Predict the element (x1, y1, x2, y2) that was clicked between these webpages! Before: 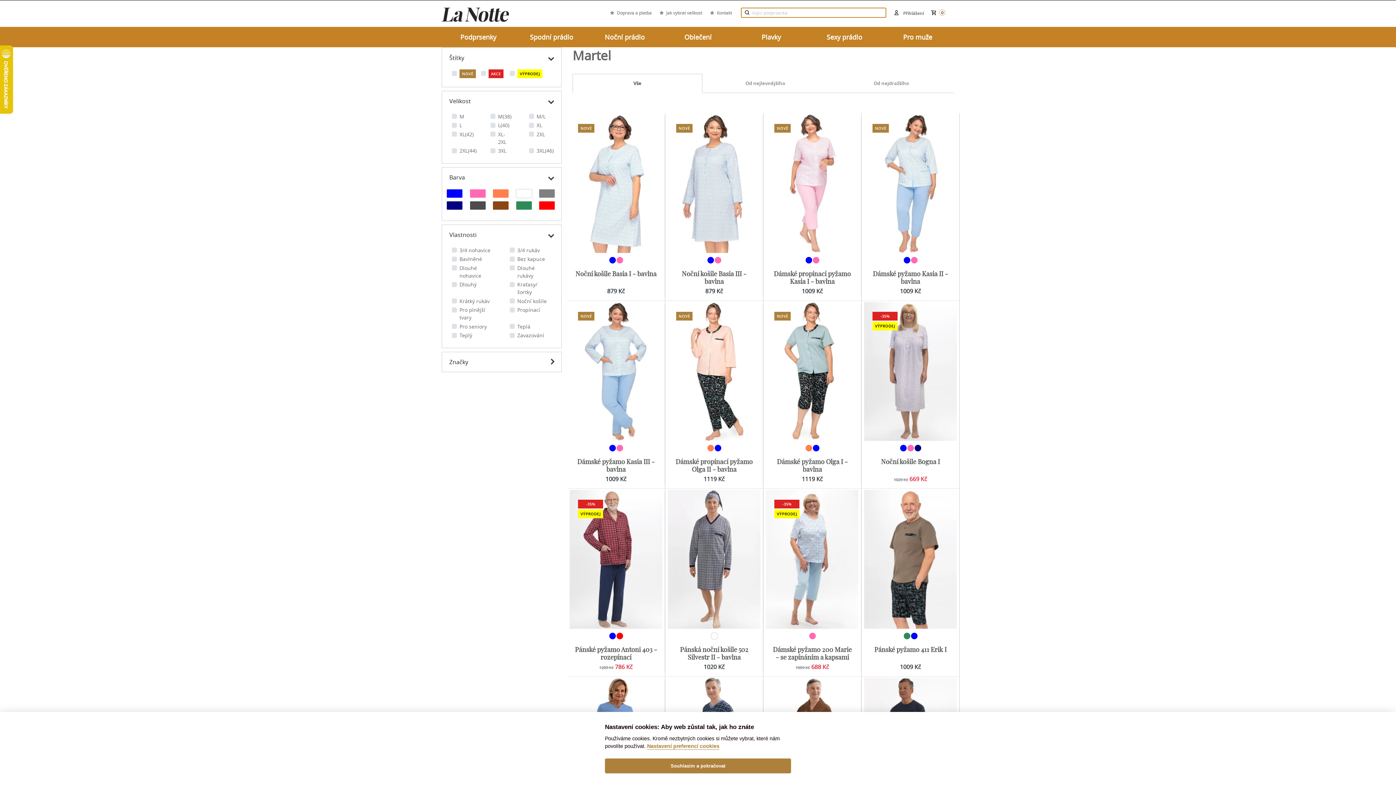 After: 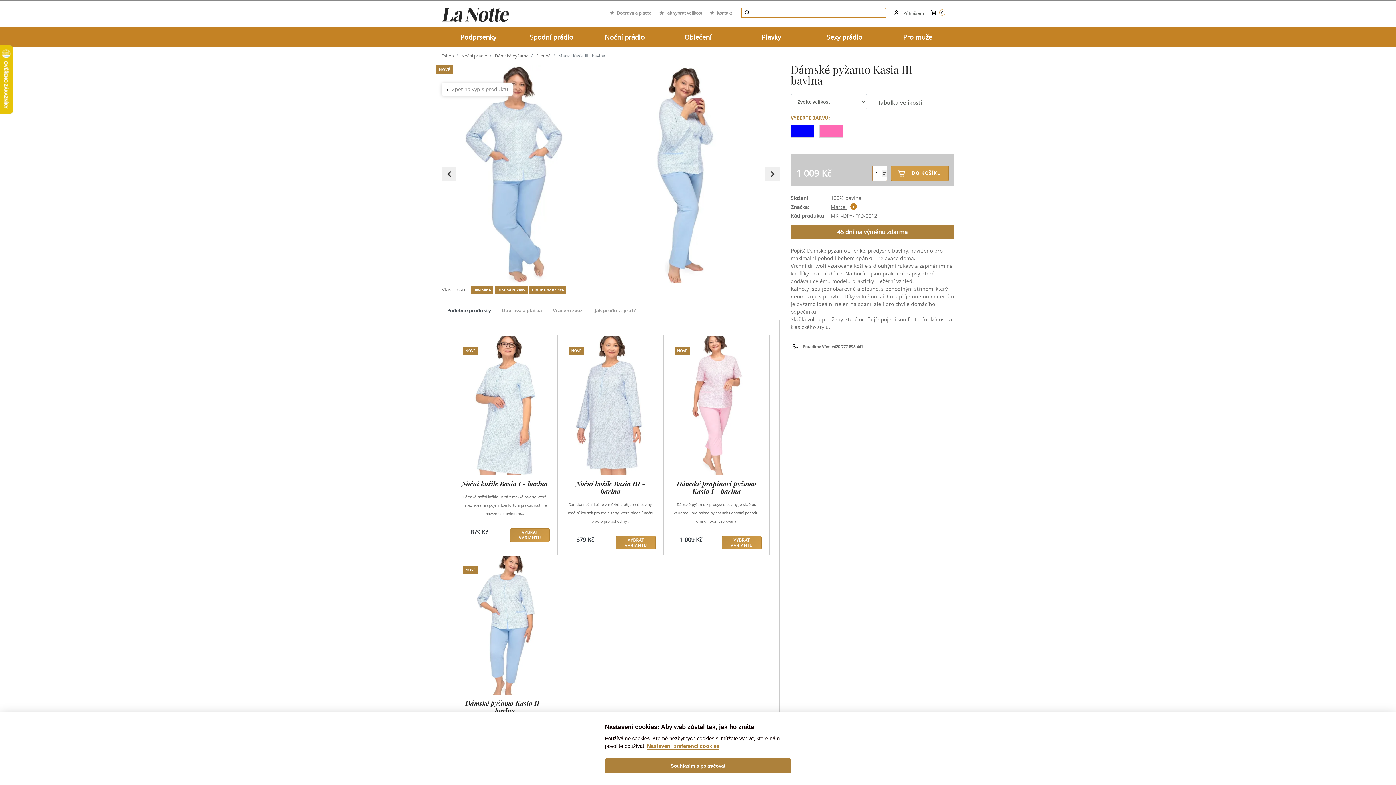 Action: bbox: (574, 302, 657, 488) label: Dámské pyžamo Kasia III - bavlna

1009 Kč